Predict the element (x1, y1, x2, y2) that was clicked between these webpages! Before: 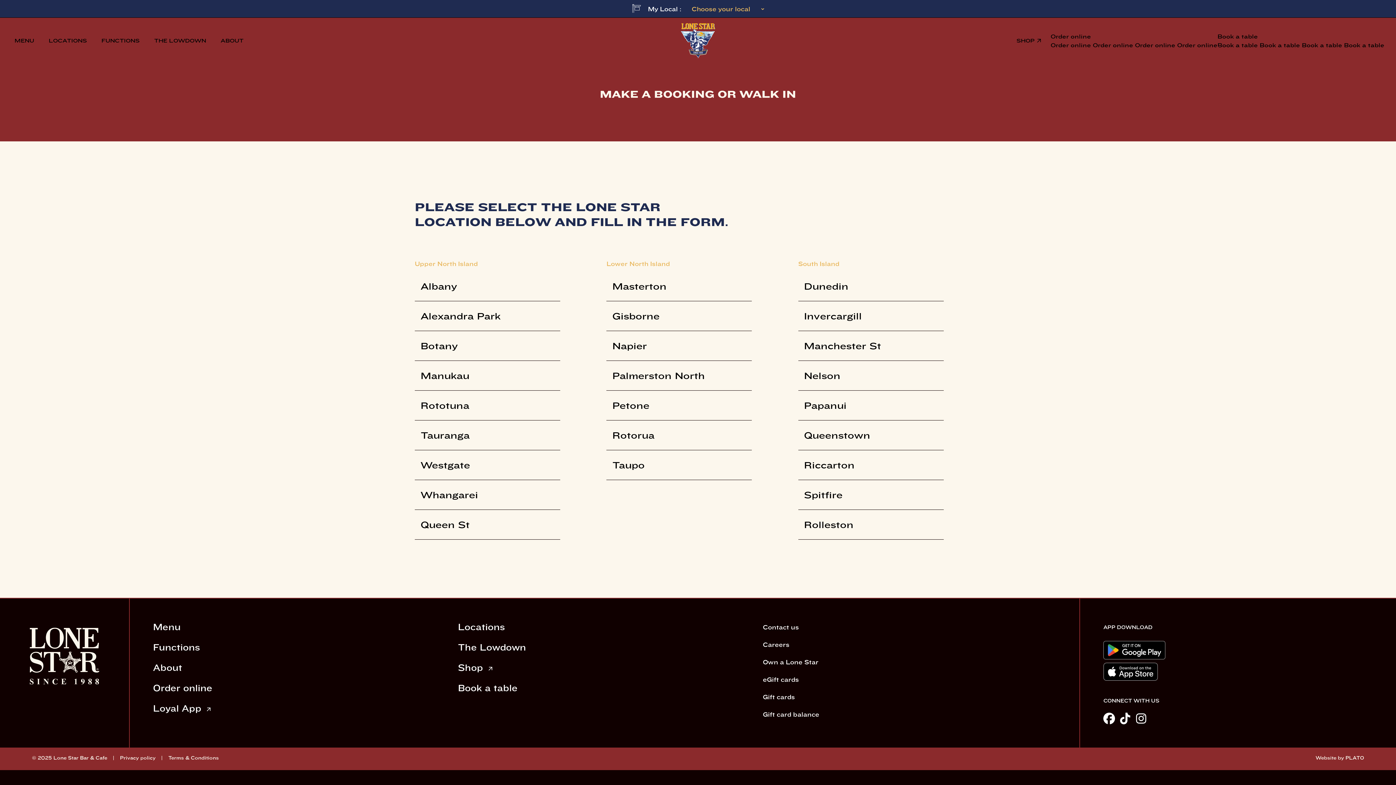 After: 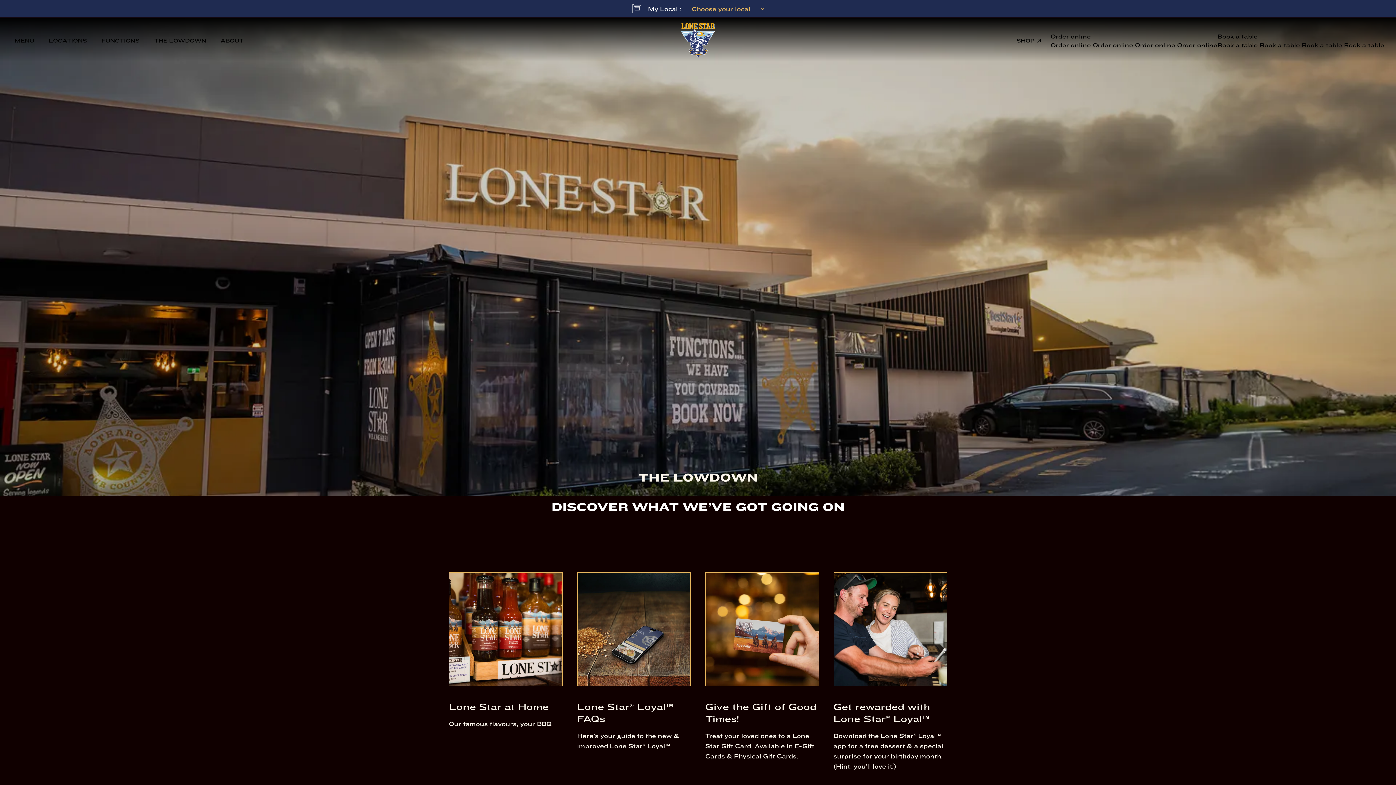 Action: bbox: (154, 36, 206, 44) label: THE LOWDOWN